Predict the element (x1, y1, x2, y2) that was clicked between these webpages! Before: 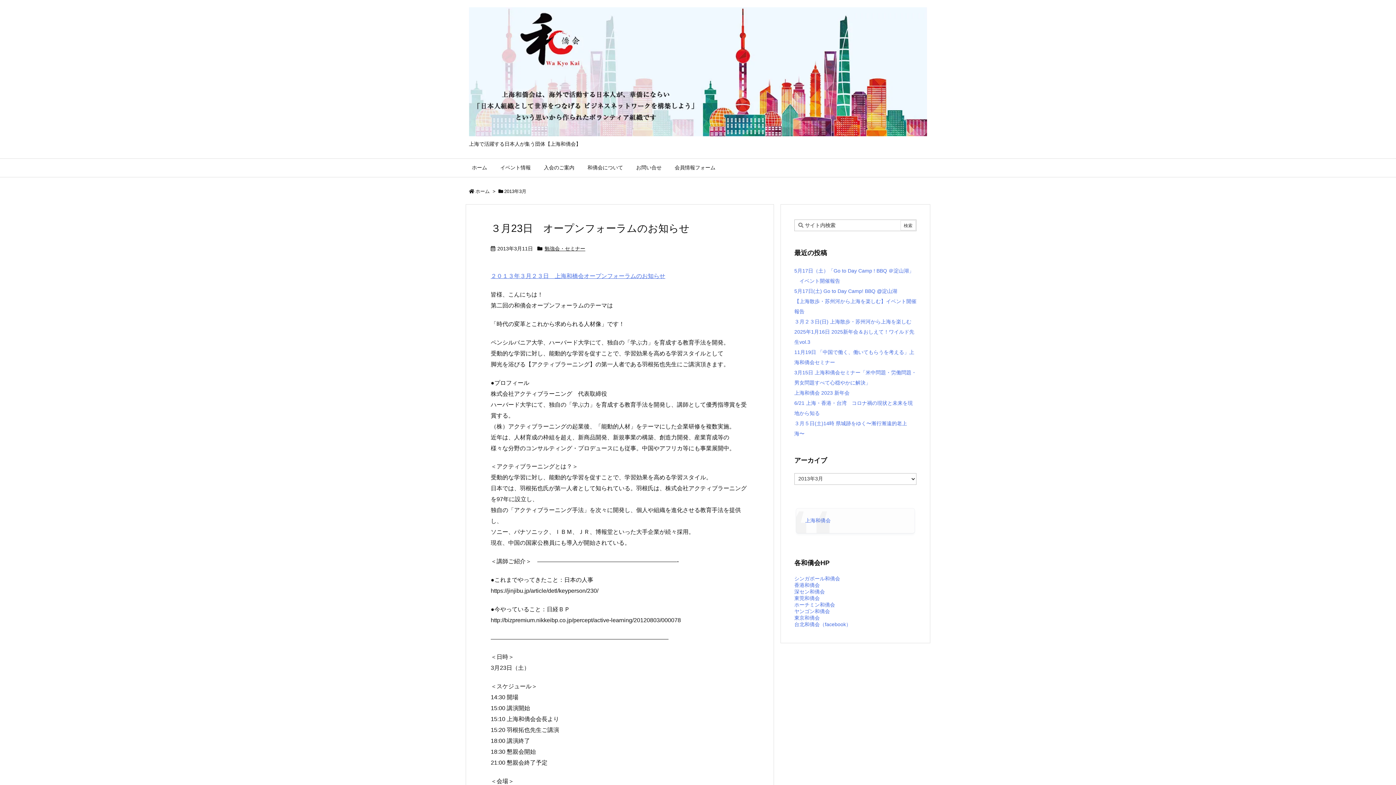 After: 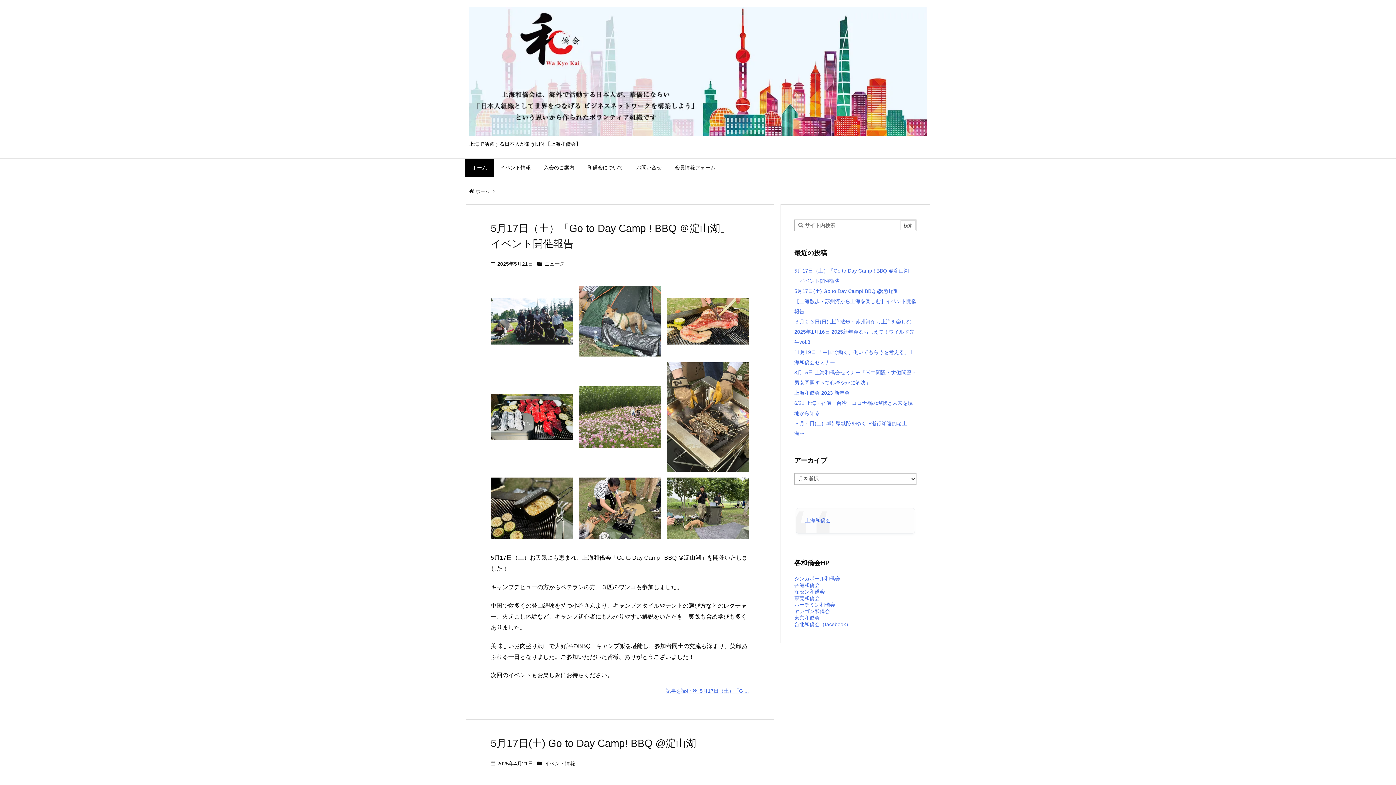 Action: label: ホーム bbox: (465, 159, 493, 177)